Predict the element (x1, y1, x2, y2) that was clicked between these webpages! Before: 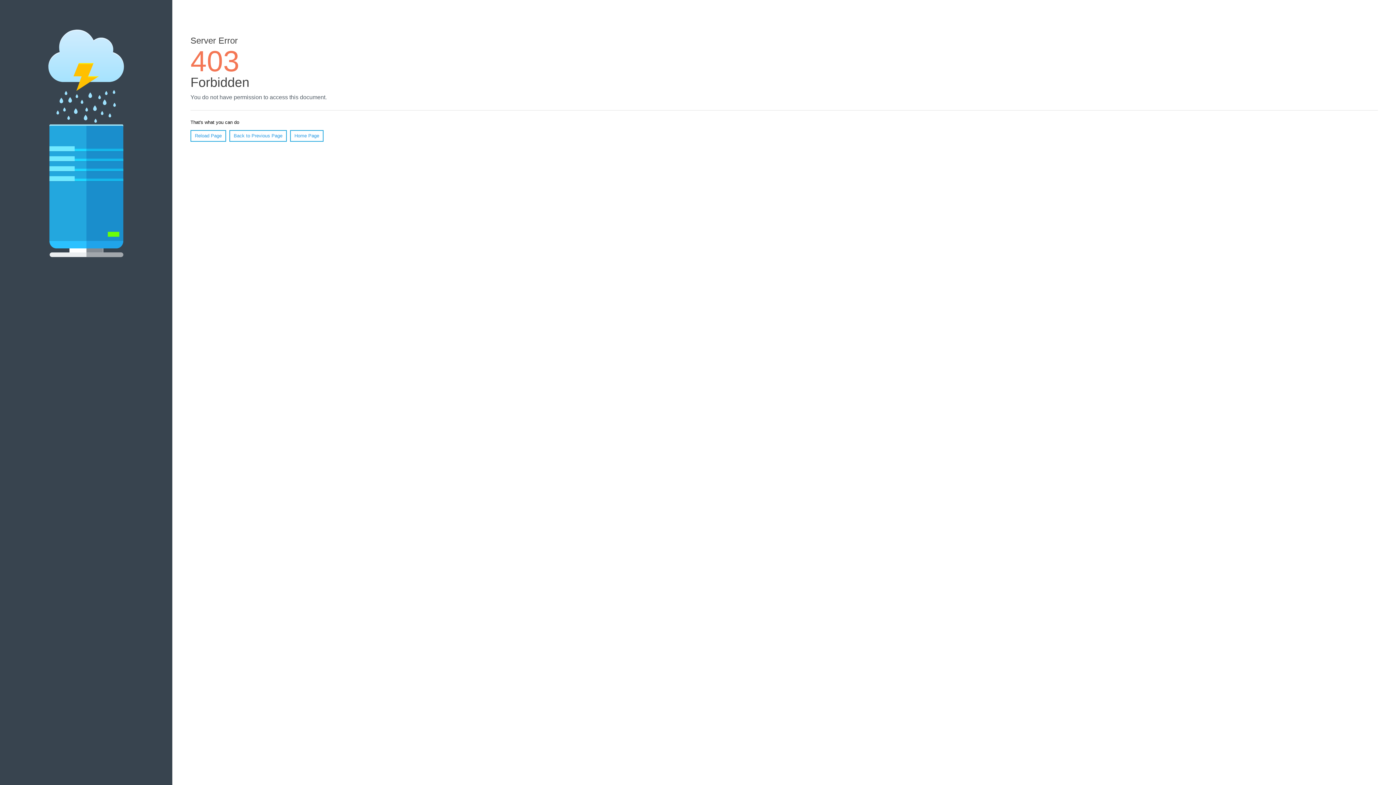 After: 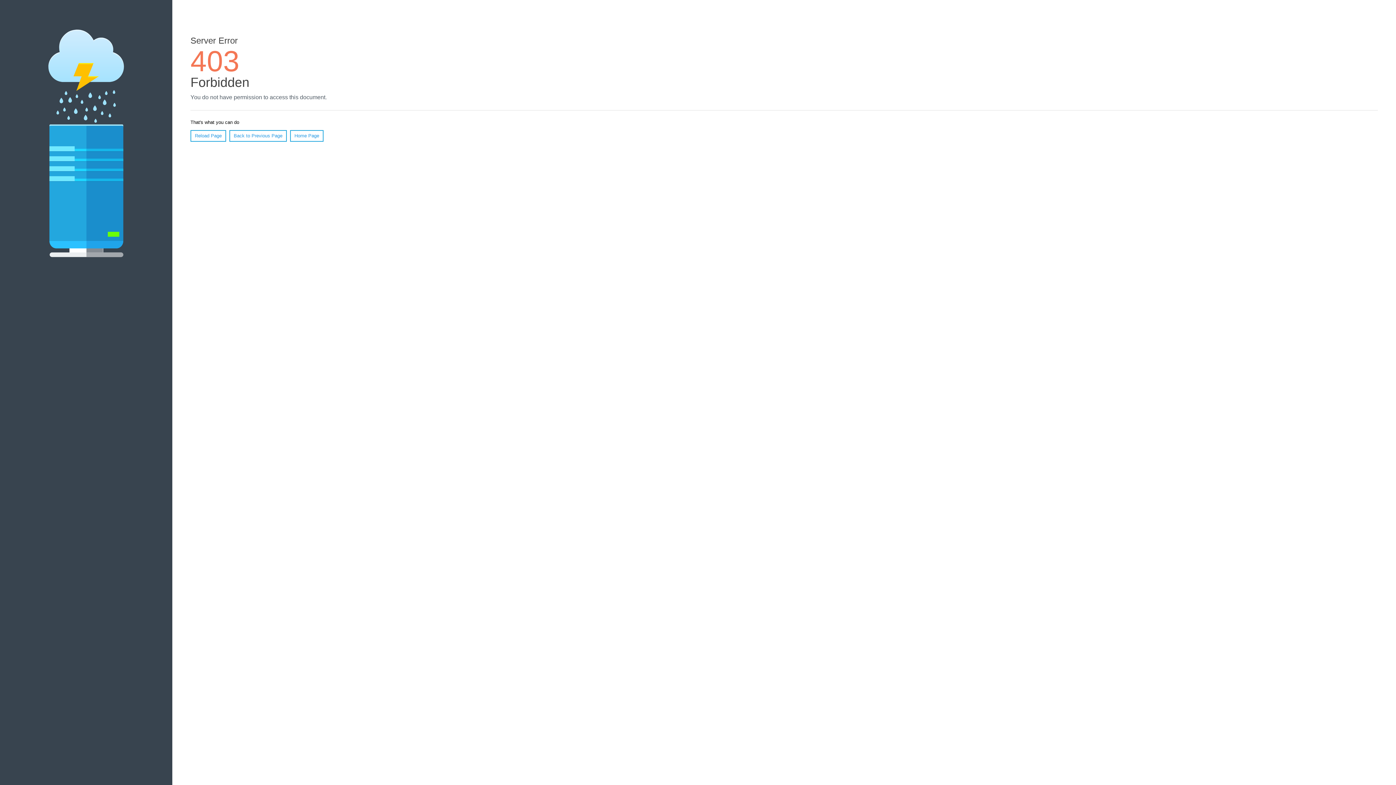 Action: bbox: (290, 130, 323, 141) label: Home Page